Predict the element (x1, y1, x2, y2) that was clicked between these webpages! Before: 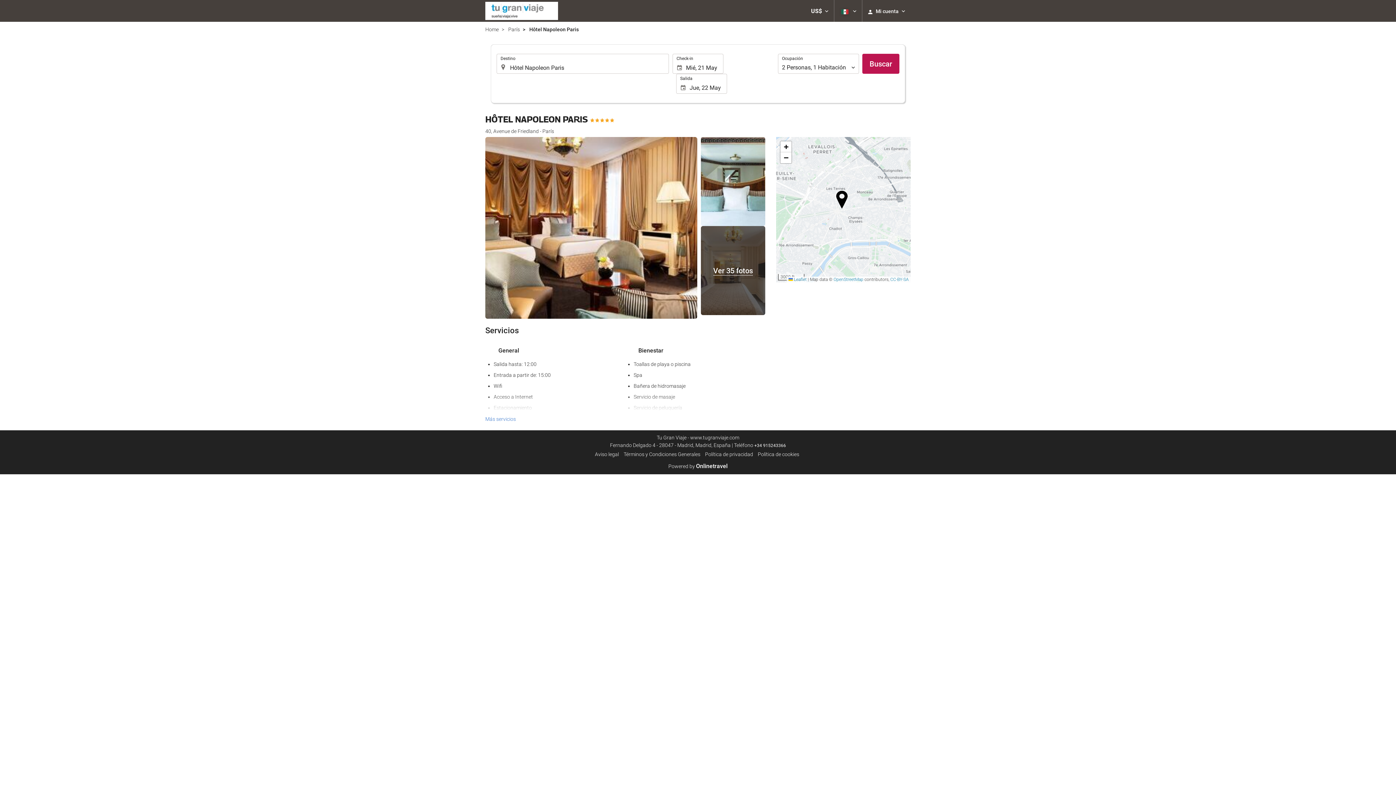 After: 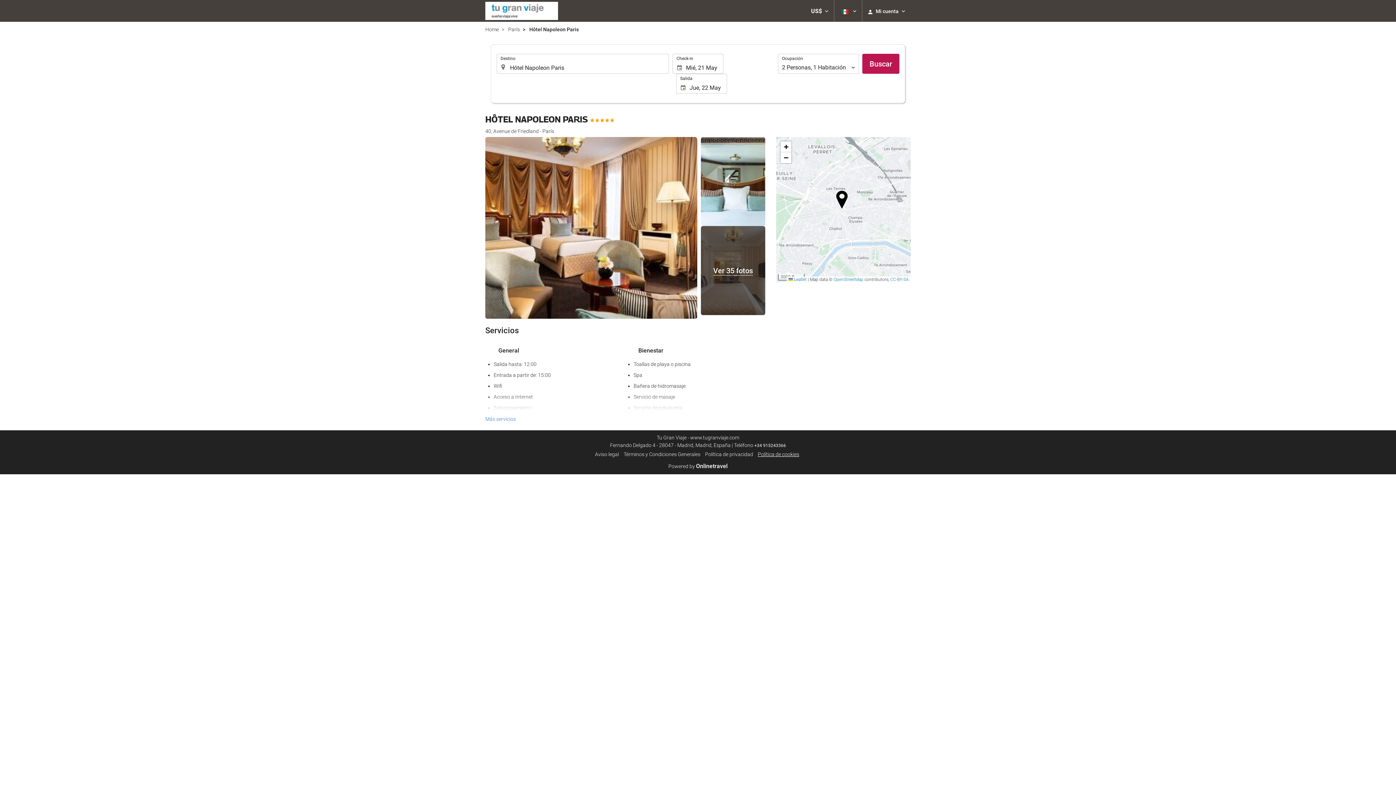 Action: bbox: (758, 451, 799, 457) label: Política de cookies